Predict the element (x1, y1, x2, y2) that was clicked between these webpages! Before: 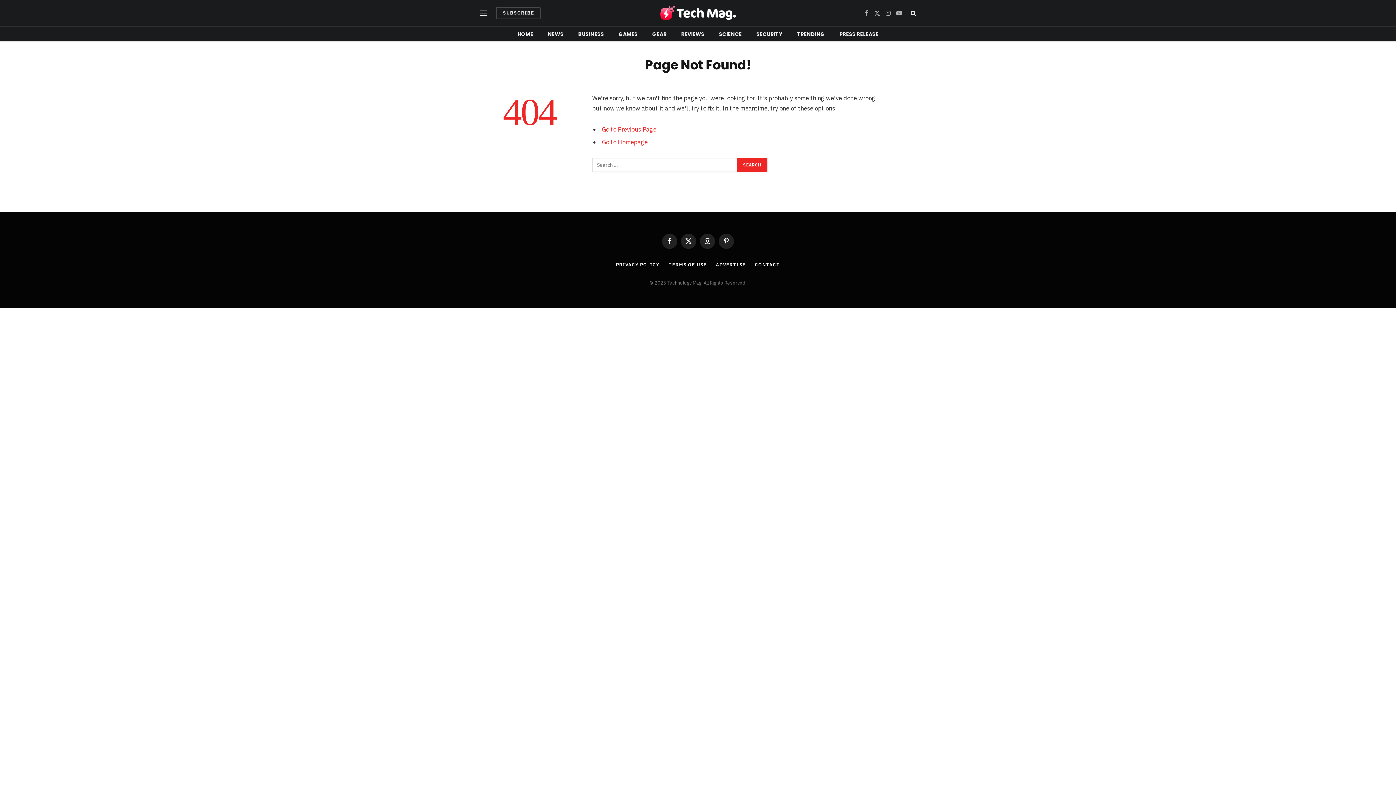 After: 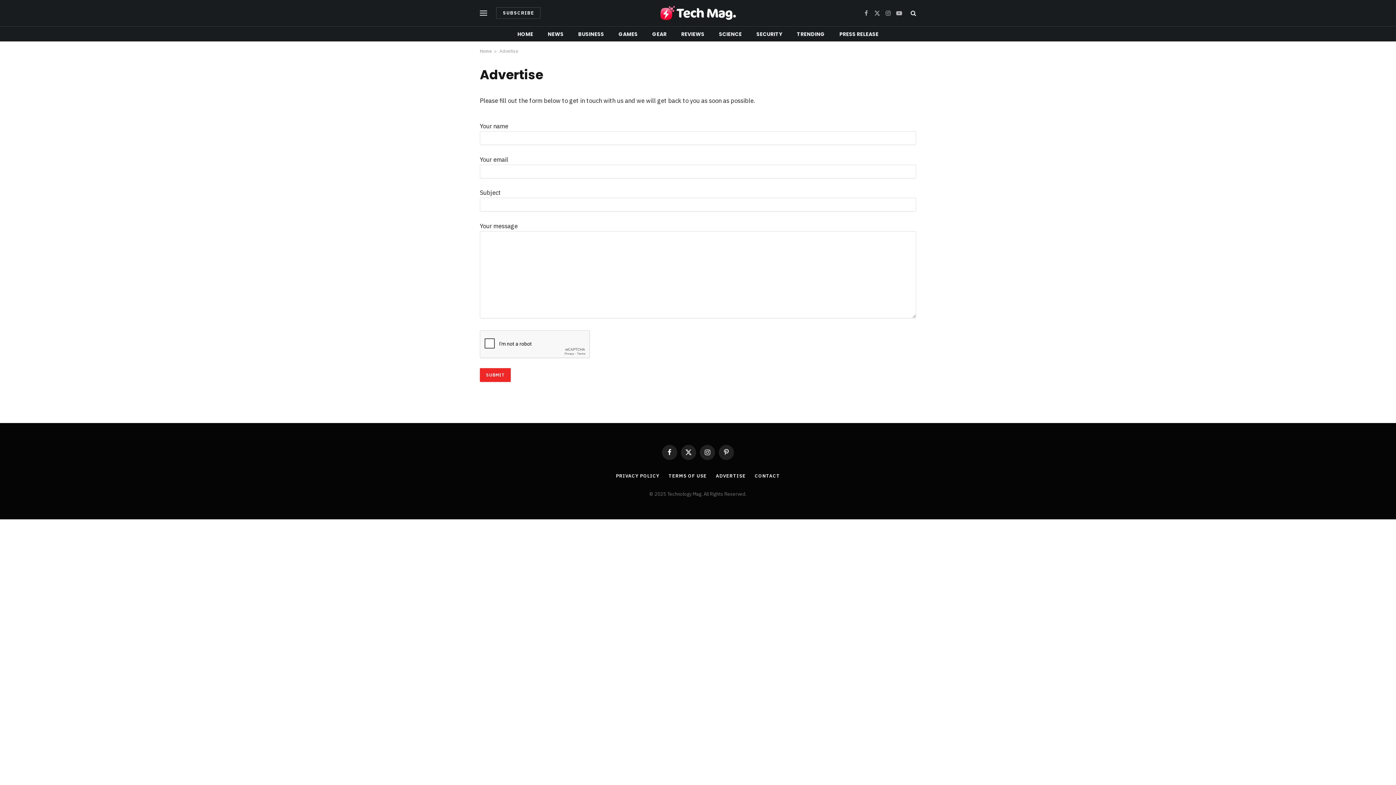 Action: label: ADVERTISE bbox: (716, 261, 745, 267)